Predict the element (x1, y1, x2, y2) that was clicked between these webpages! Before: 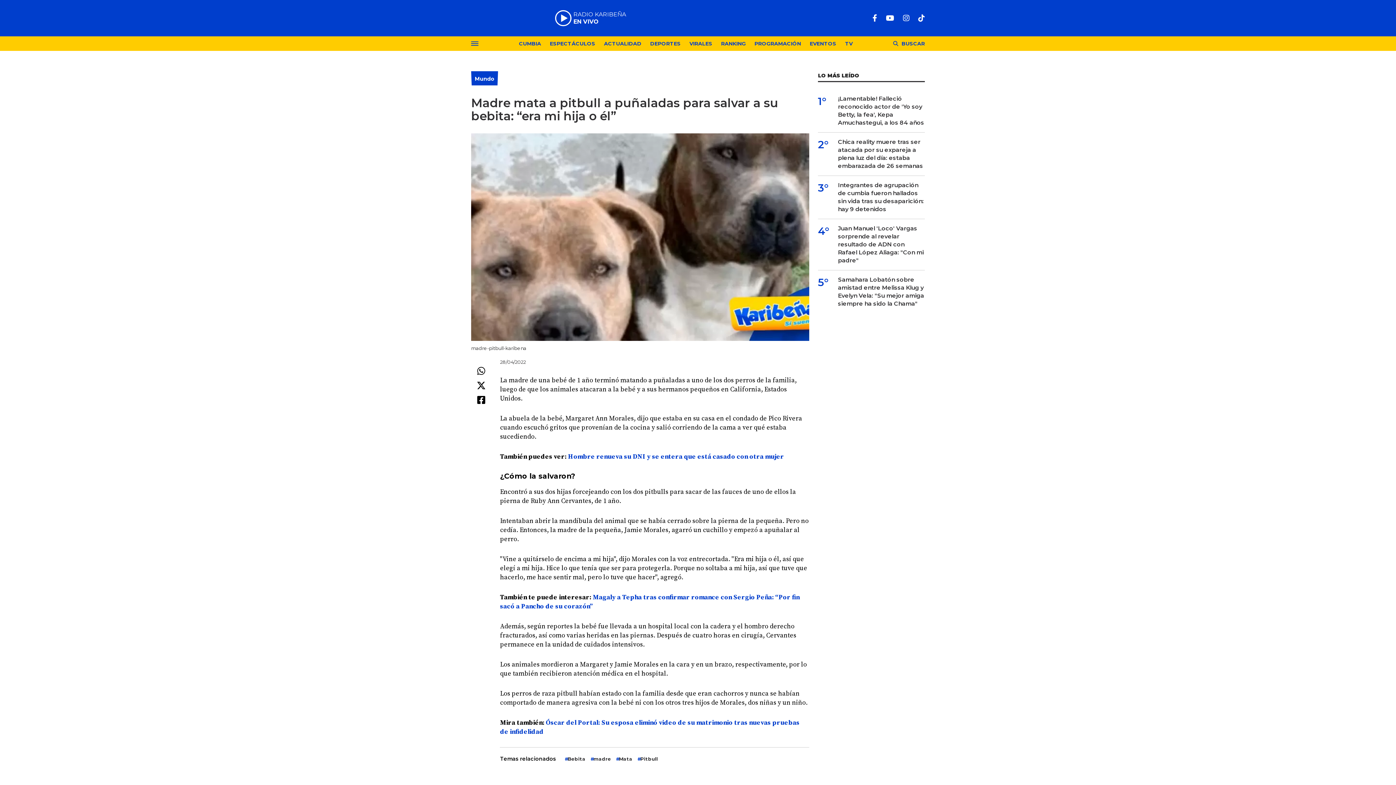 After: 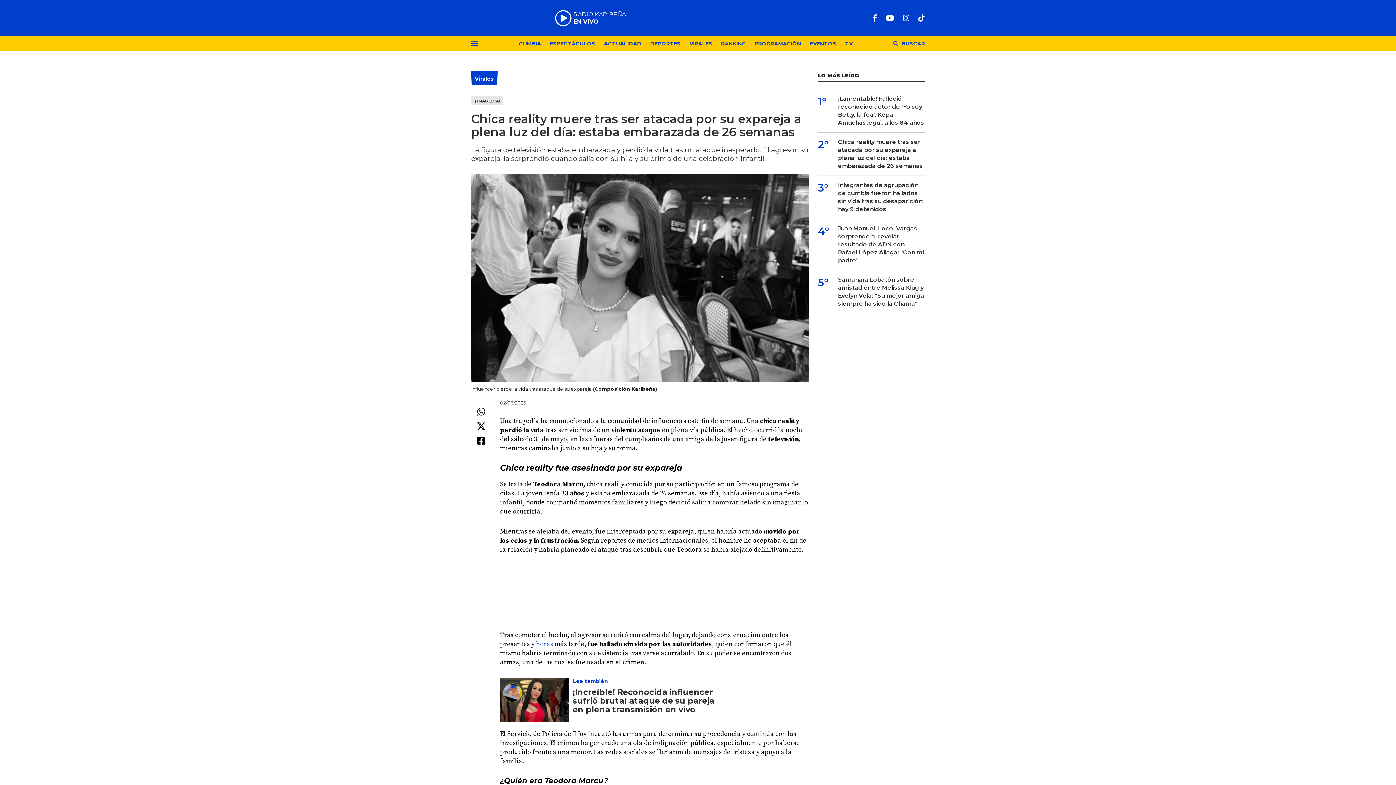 Action: bbox: (838, 273, 925, 305) label: Chica reality muere tras ser atacada por su expareja a plena luz del día: estaba embarazada de 26 semanas